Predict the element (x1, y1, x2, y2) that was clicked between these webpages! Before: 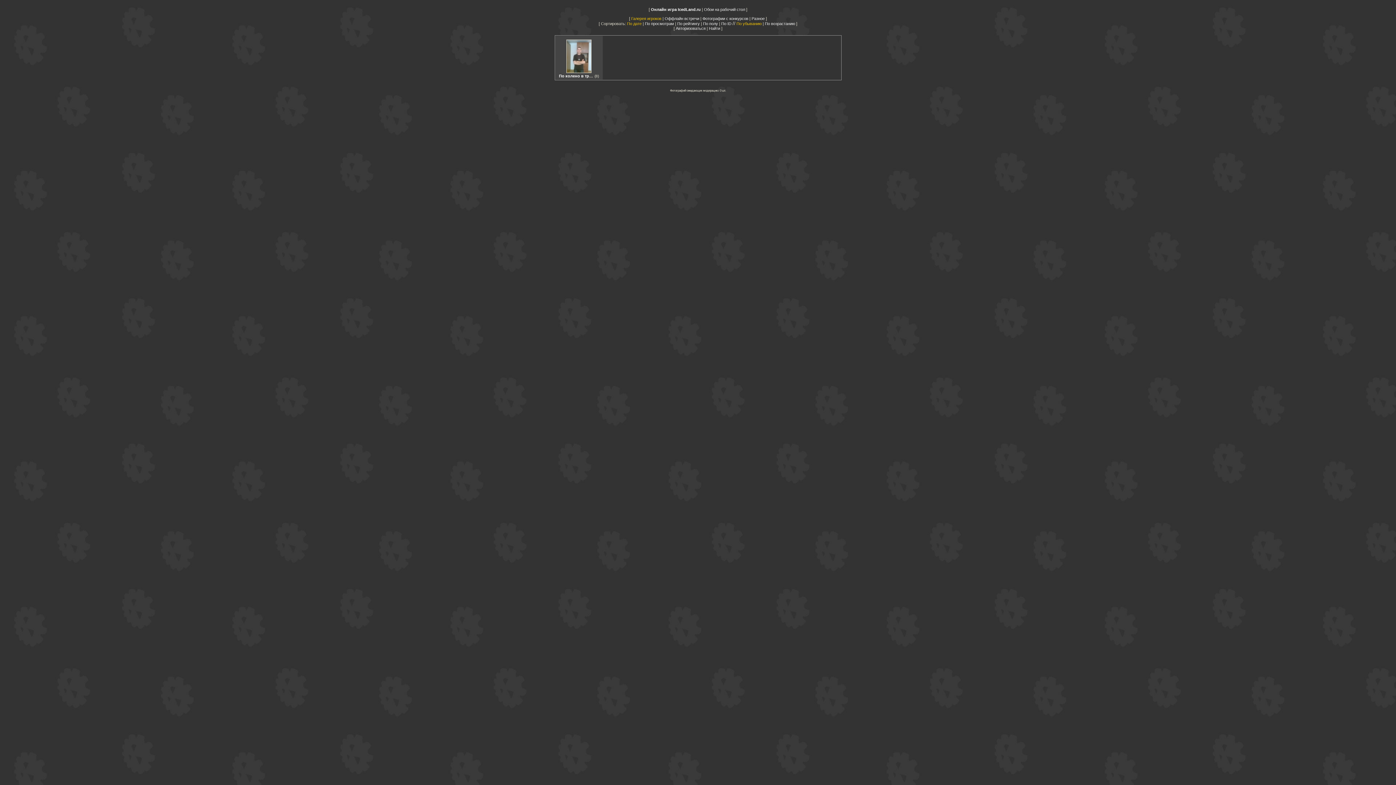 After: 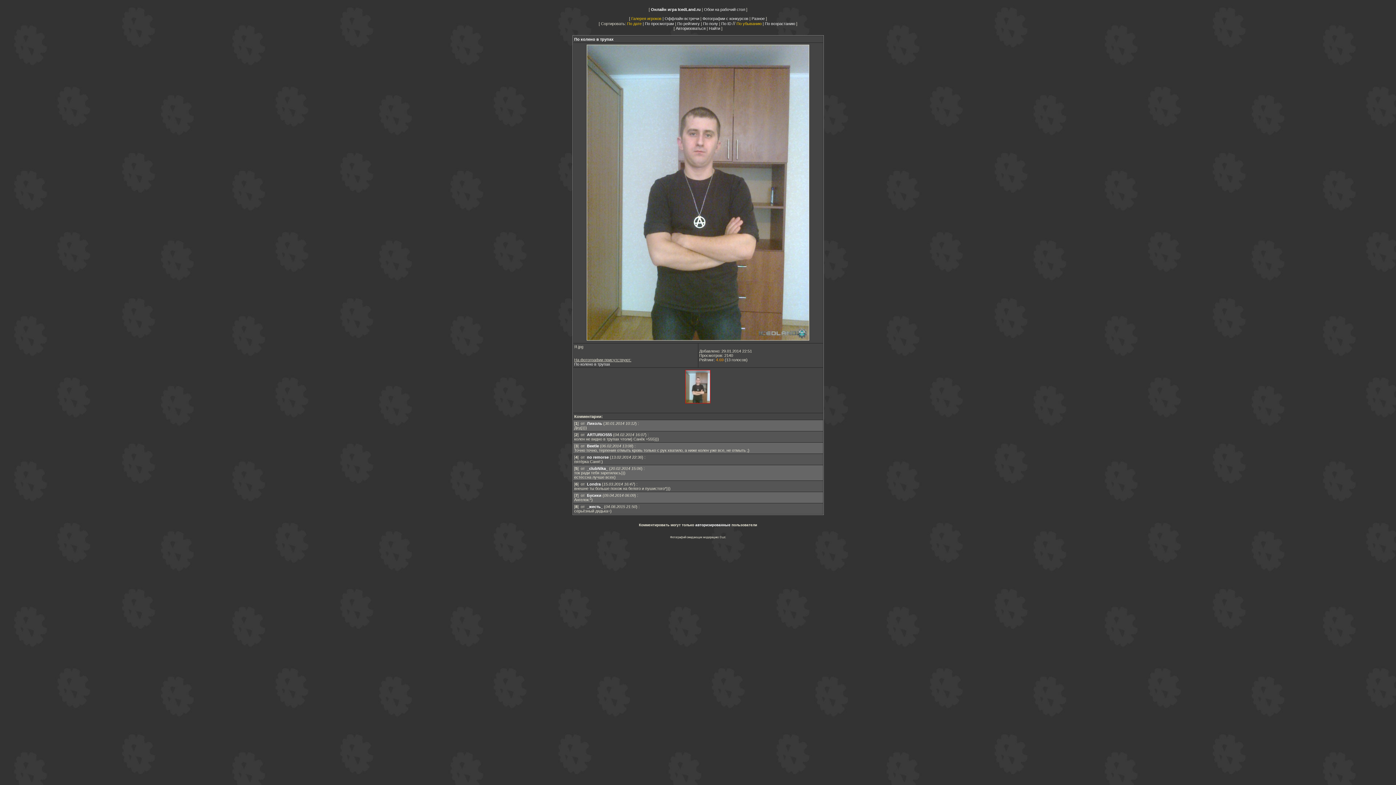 Action: bbox: (566, 69, 591, 73)